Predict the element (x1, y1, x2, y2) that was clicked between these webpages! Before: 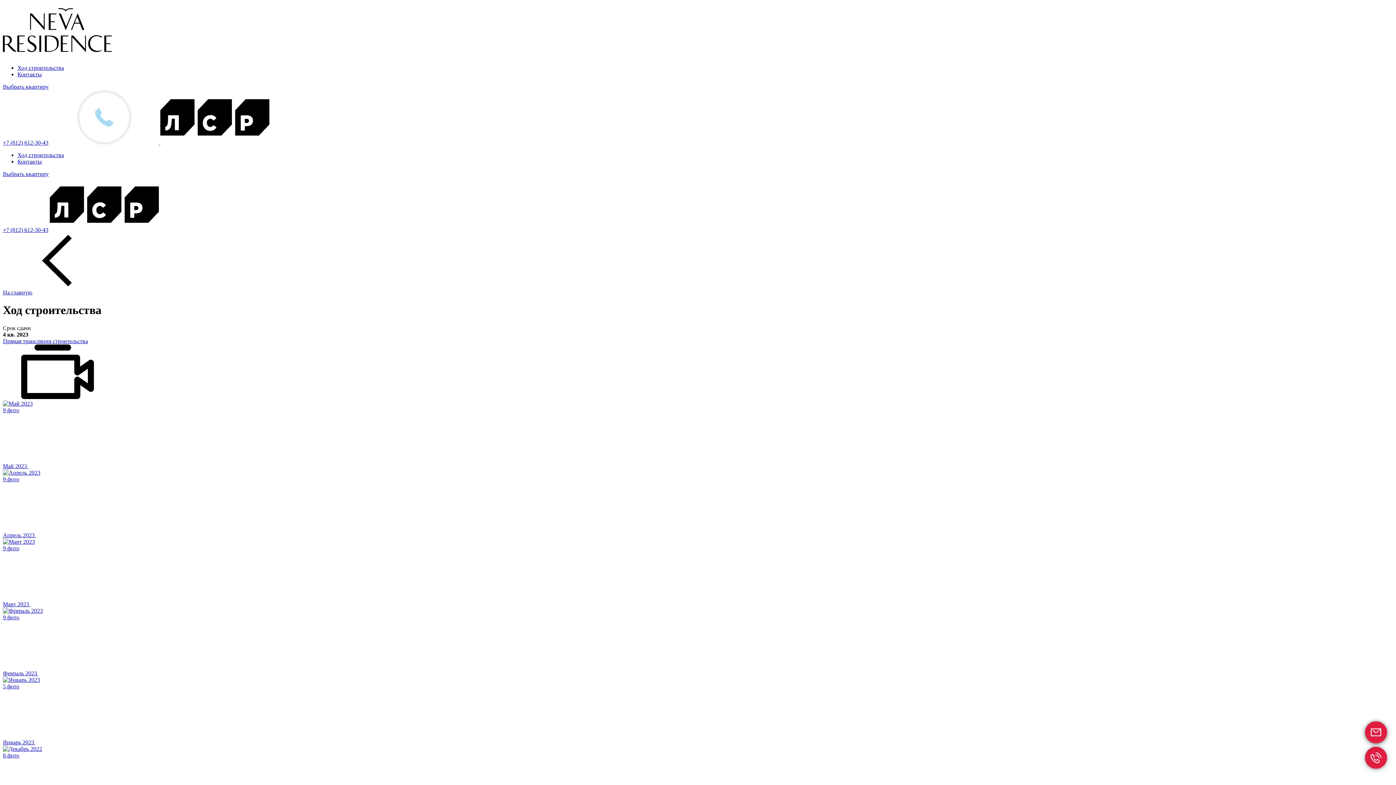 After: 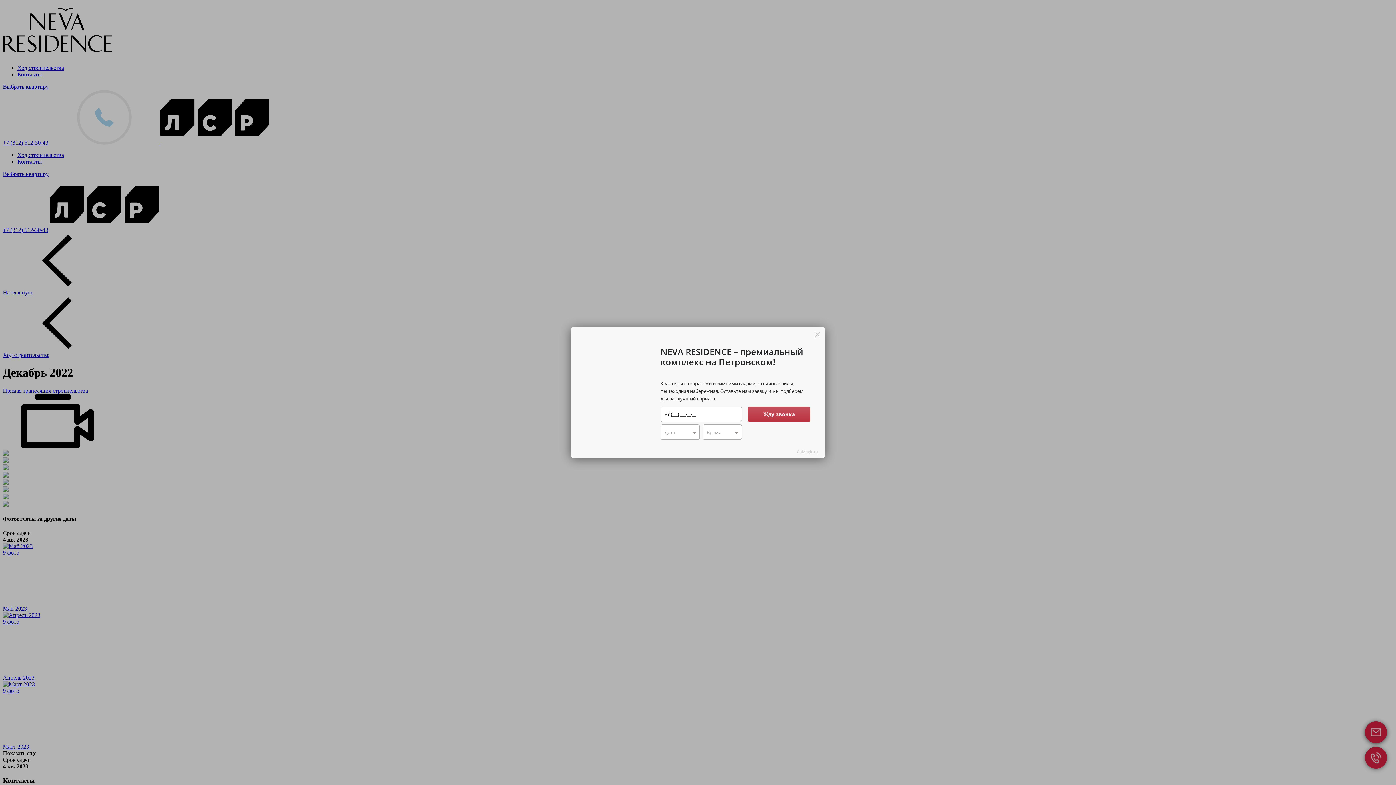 Action: label: 8 фото
Декабрь 2022  bbox: (2, 746, 1393, 815)